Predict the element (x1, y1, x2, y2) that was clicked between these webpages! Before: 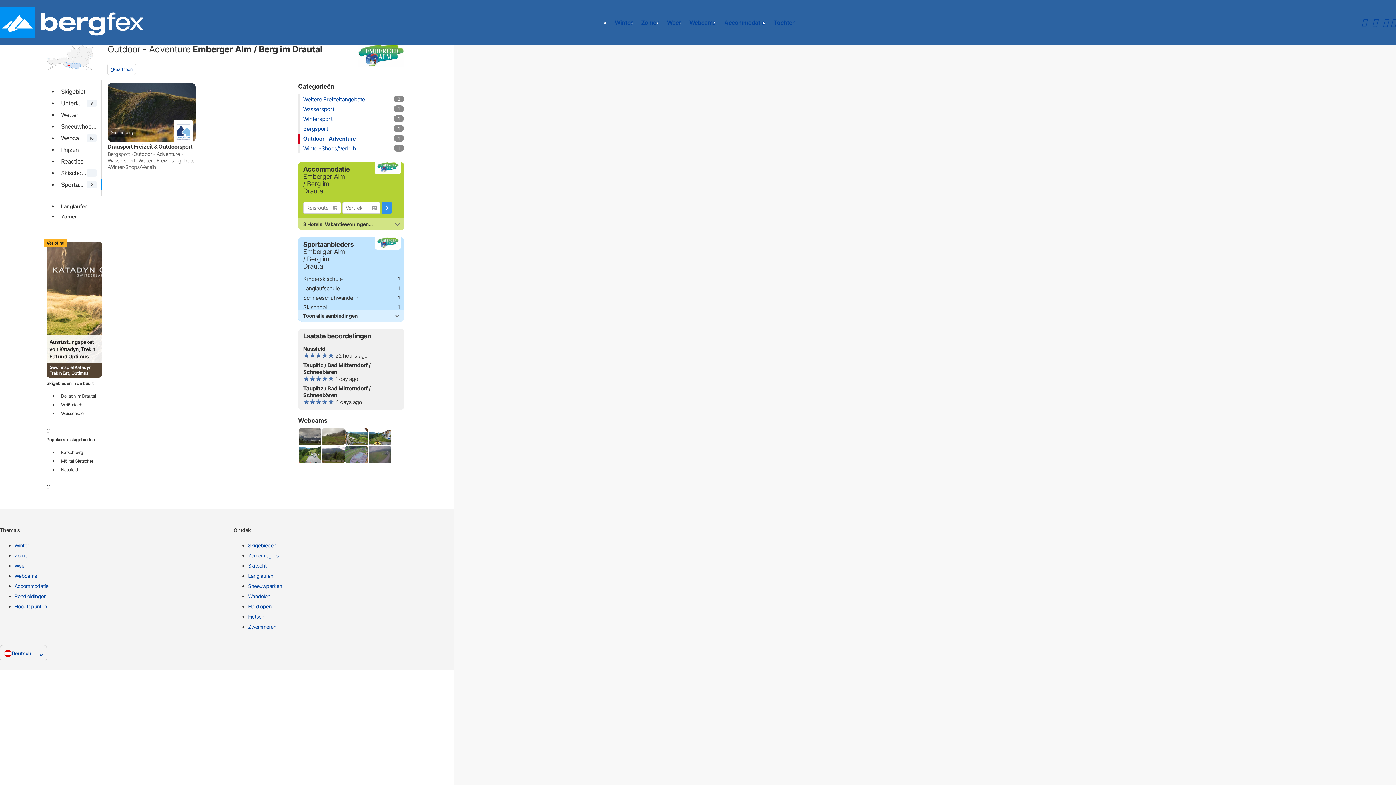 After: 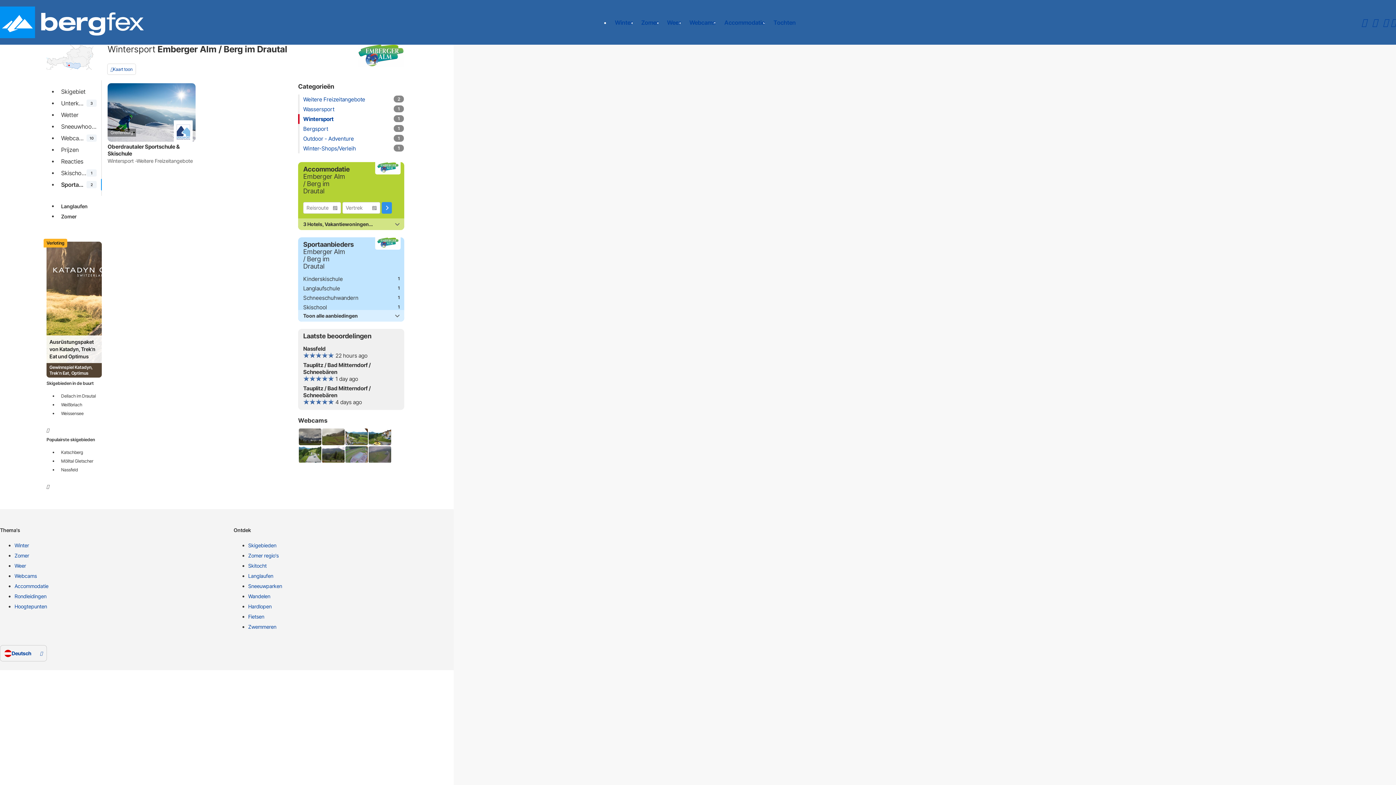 Action: label: Wintersport bbox: (303, 115, 332, 122)